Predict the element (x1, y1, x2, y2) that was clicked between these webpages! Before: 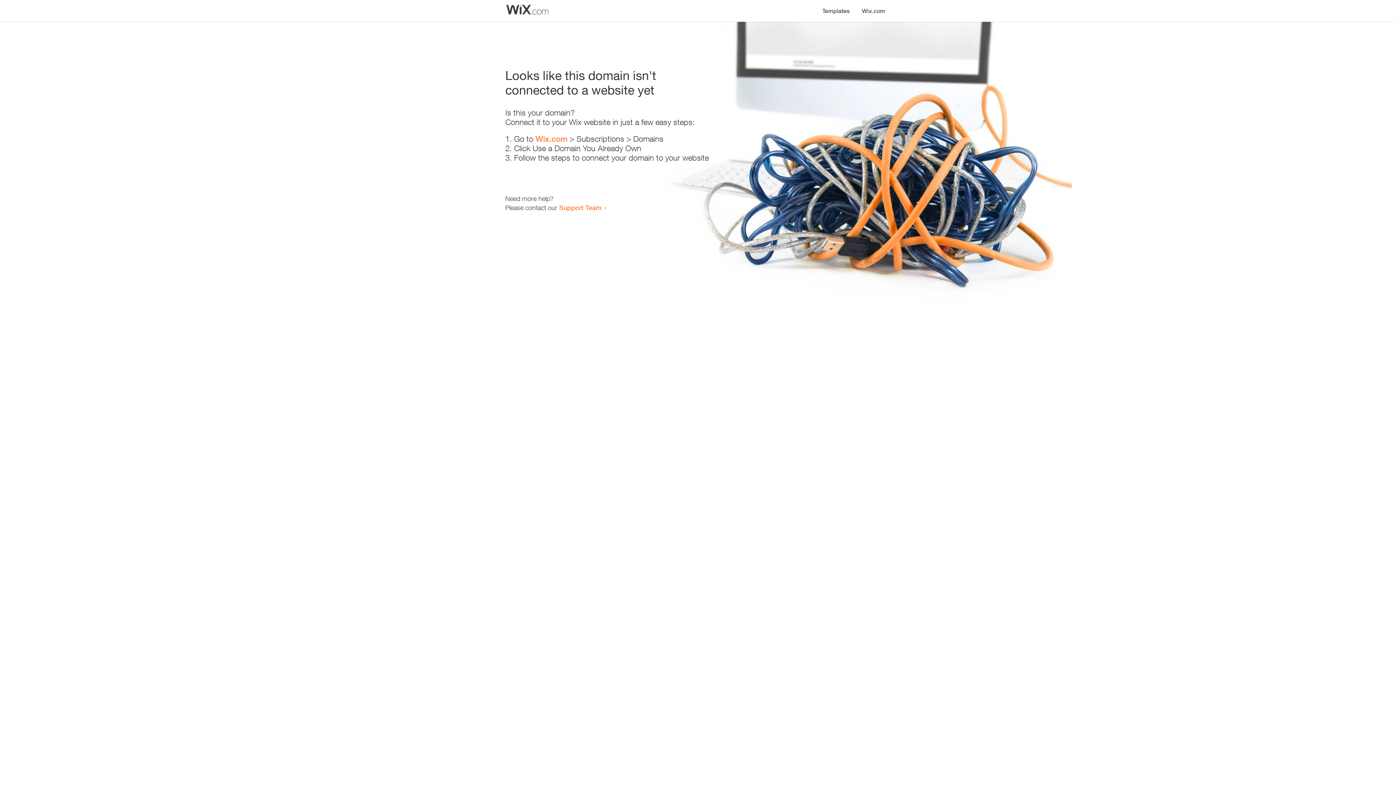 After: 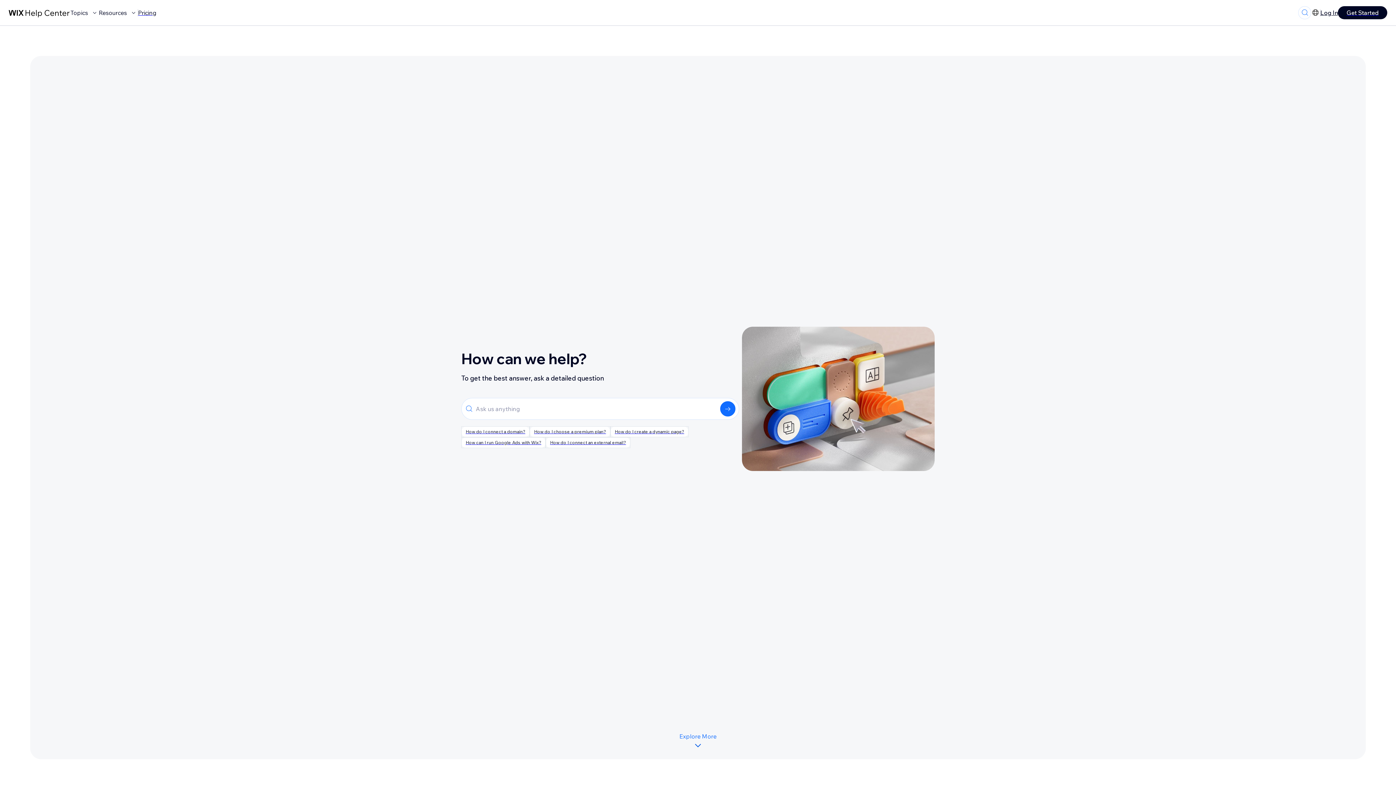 Action: bbox: (559, 203, 601, 211) label: Support Team